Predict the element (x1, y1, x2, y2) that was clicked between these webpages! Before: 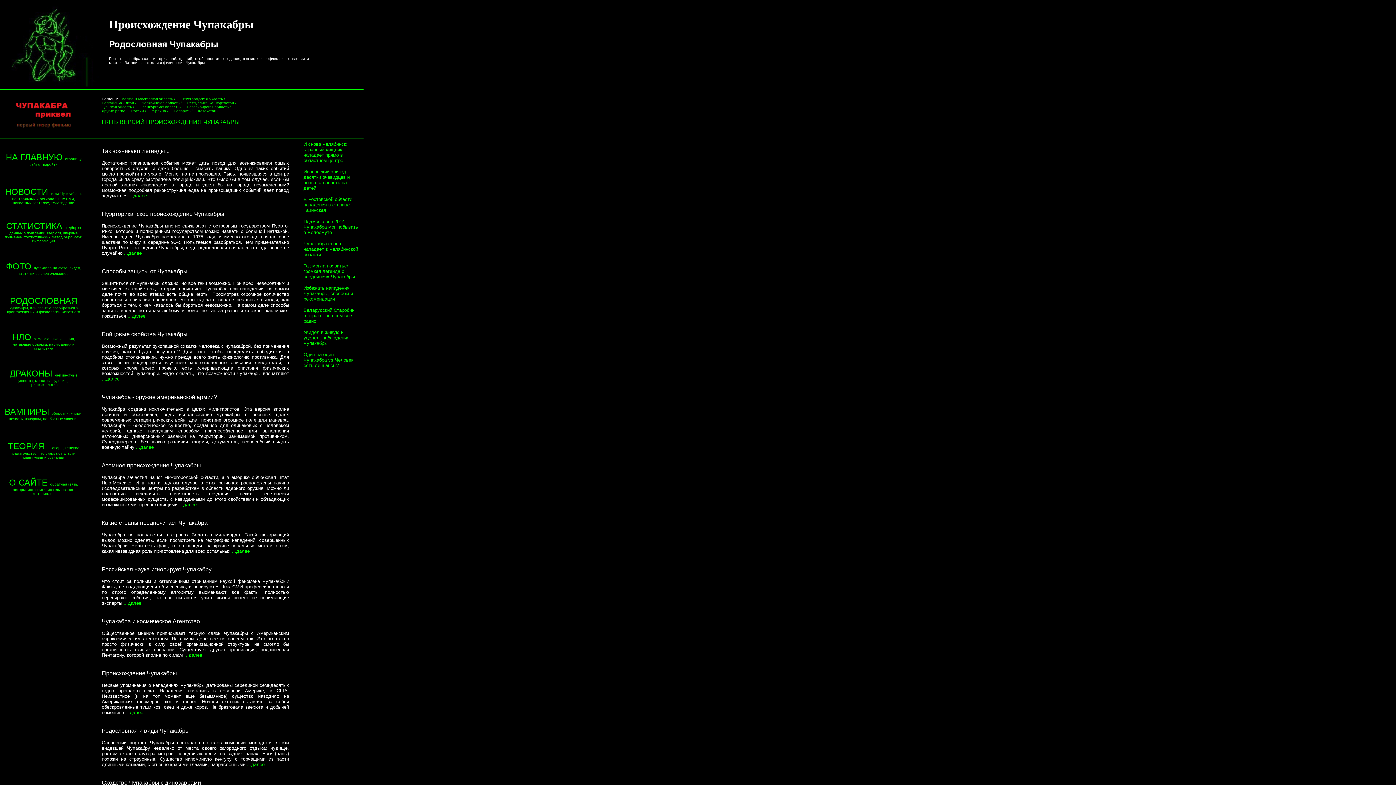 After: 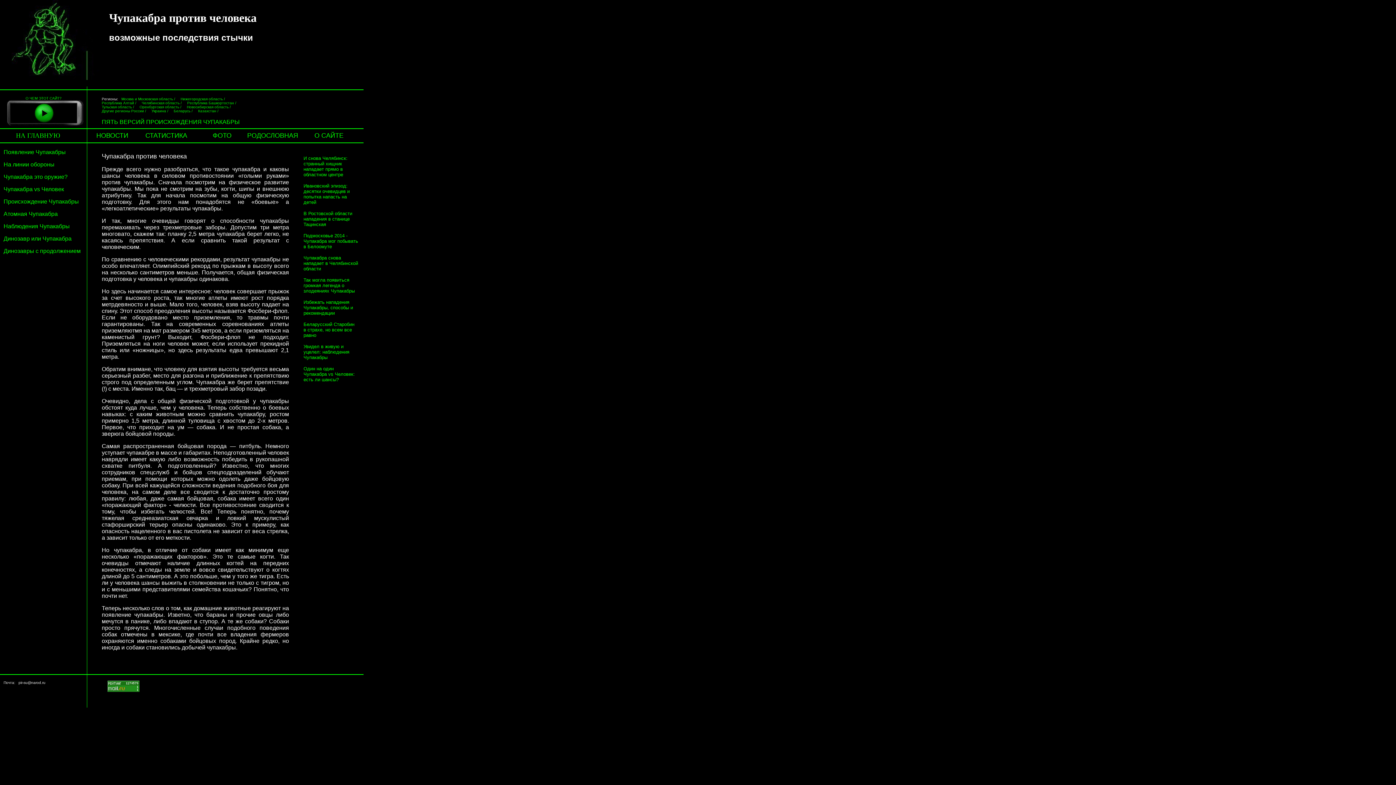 Action: bbox: (101, 375, 119, 381) label: ...далее